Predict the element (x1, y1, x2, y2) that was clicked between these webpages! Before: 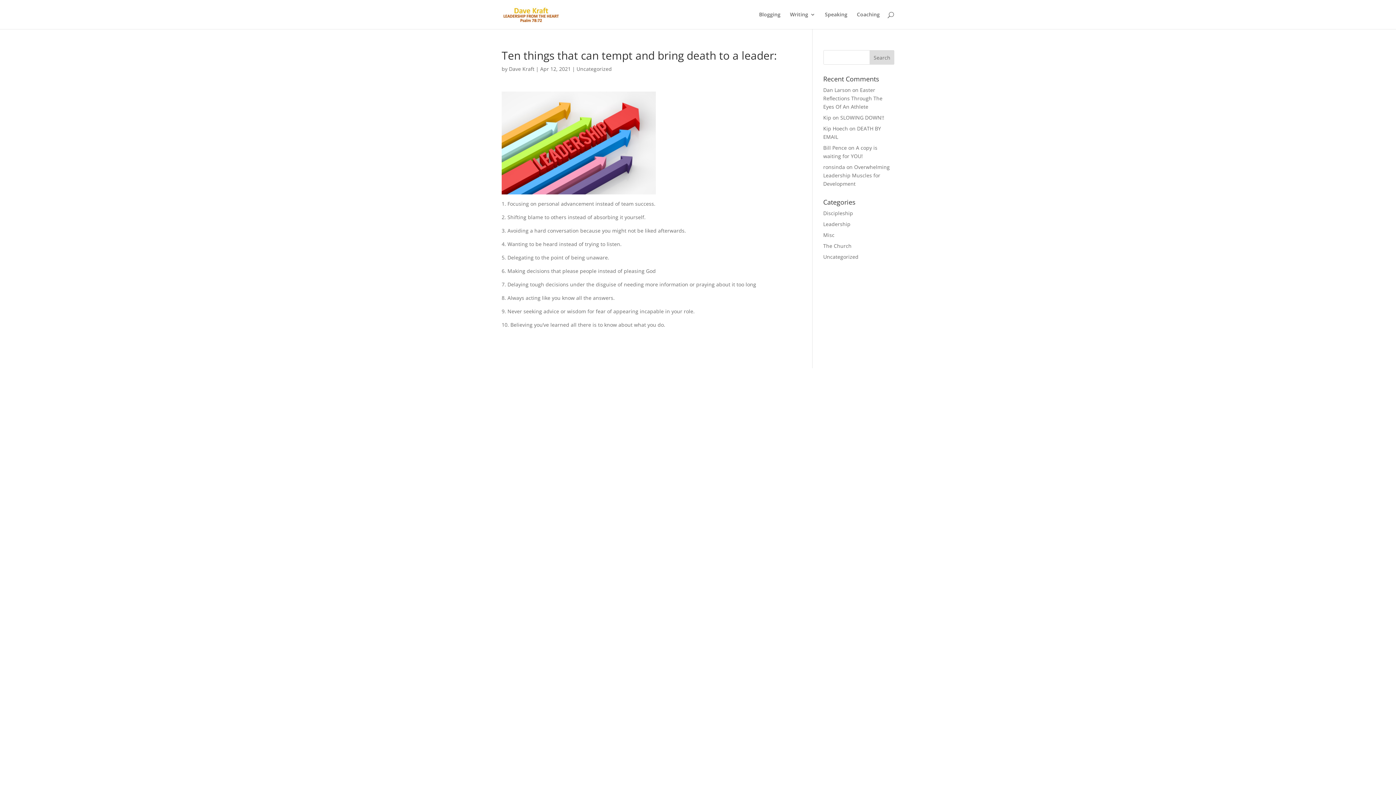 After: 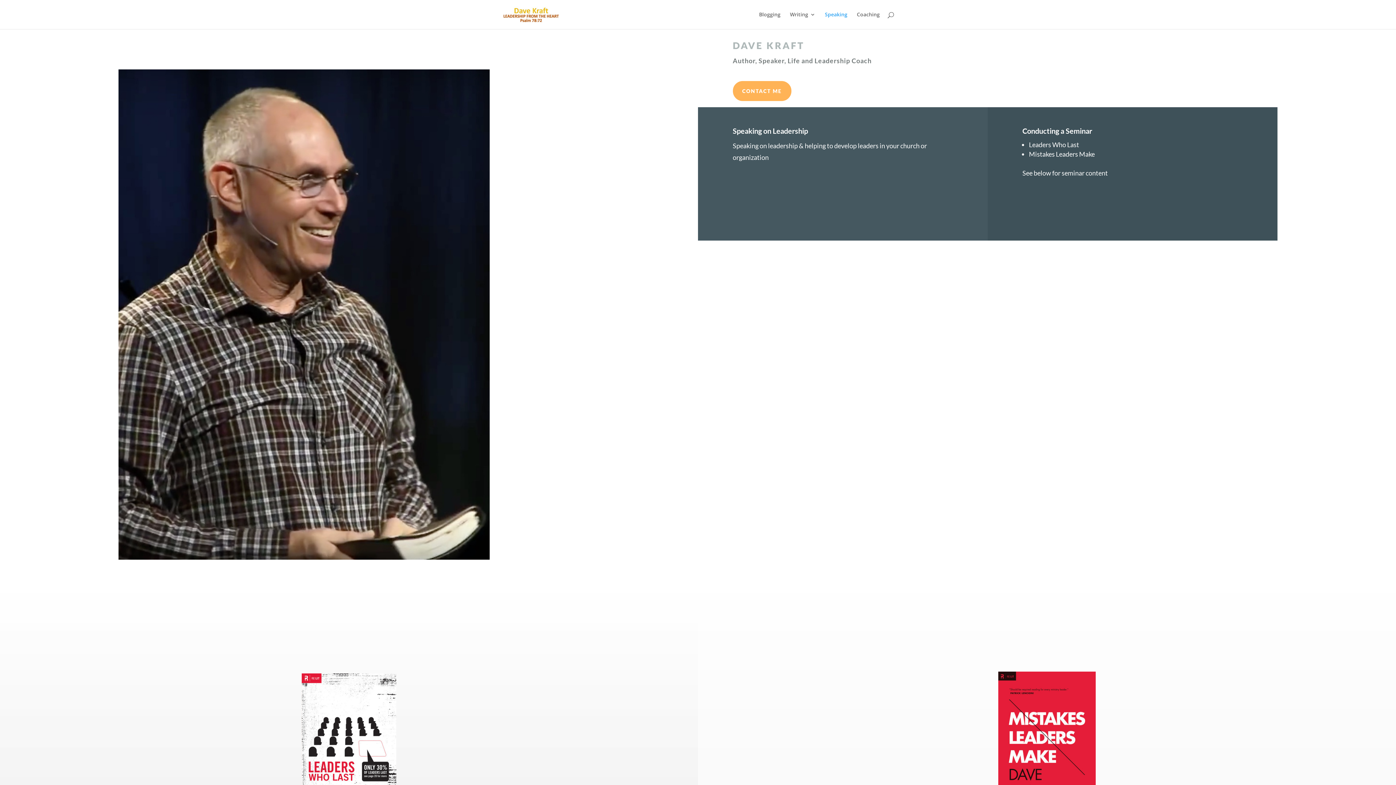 Action: bbox: (825, 12, 847, 29) label: Speaking